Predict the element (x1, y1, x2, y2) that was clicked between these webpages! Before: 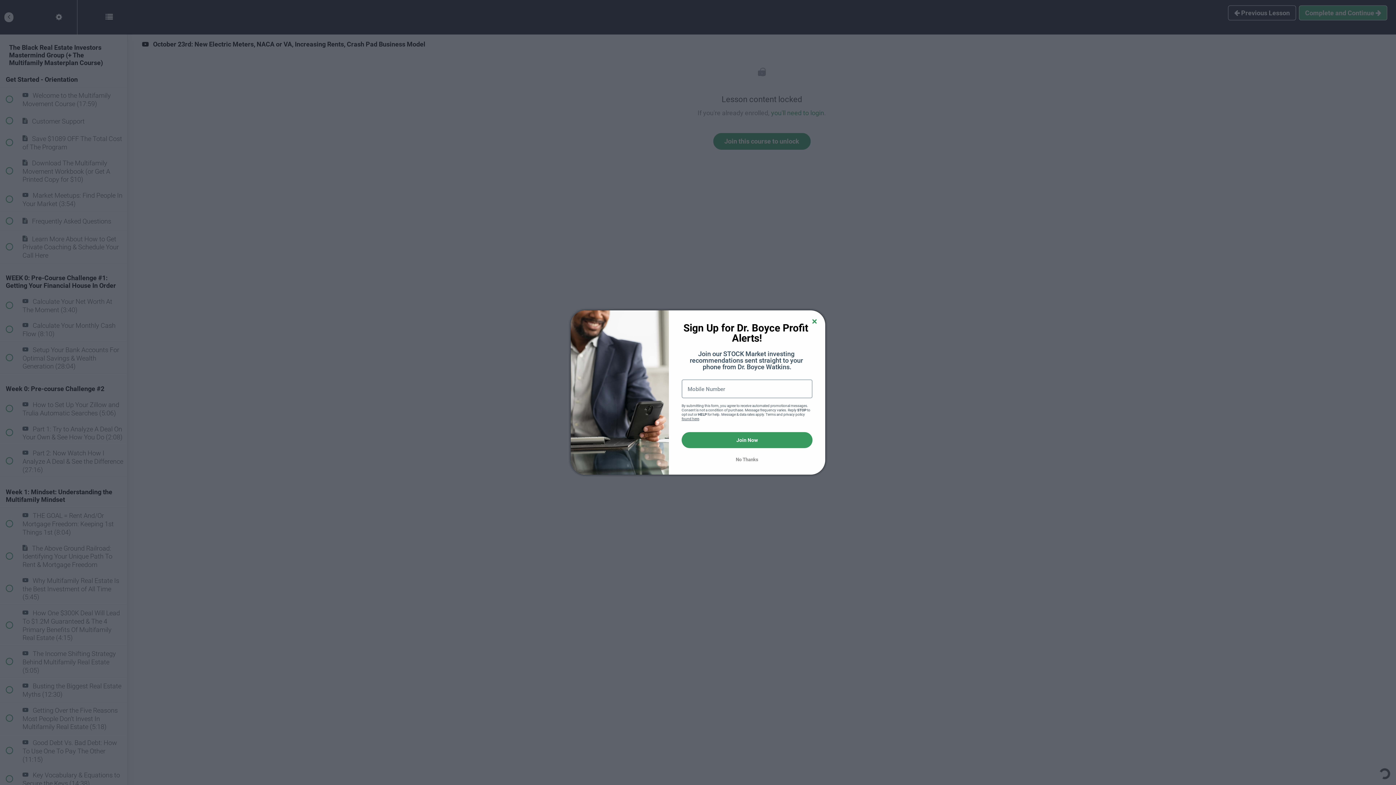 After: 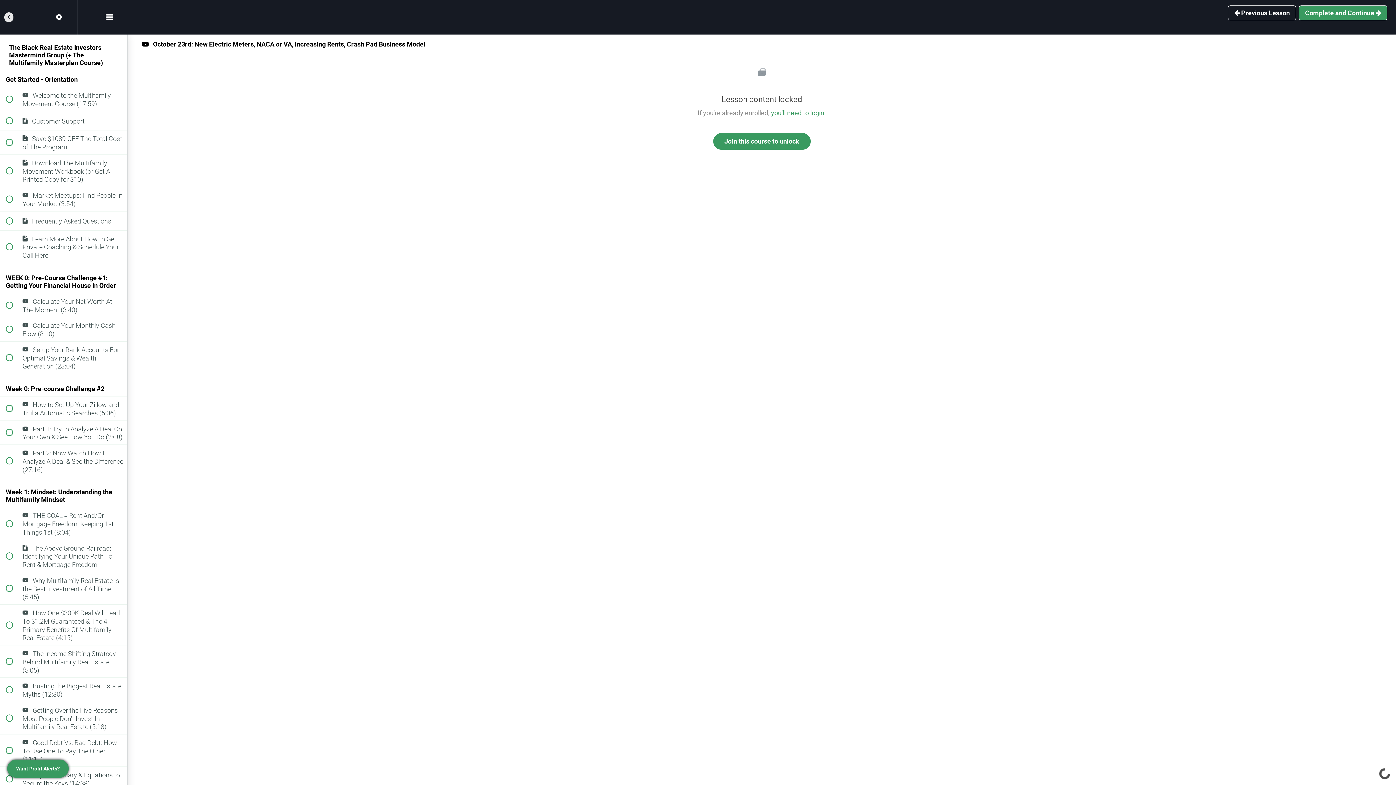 Action: bbox: (810, 317, 818, 325)